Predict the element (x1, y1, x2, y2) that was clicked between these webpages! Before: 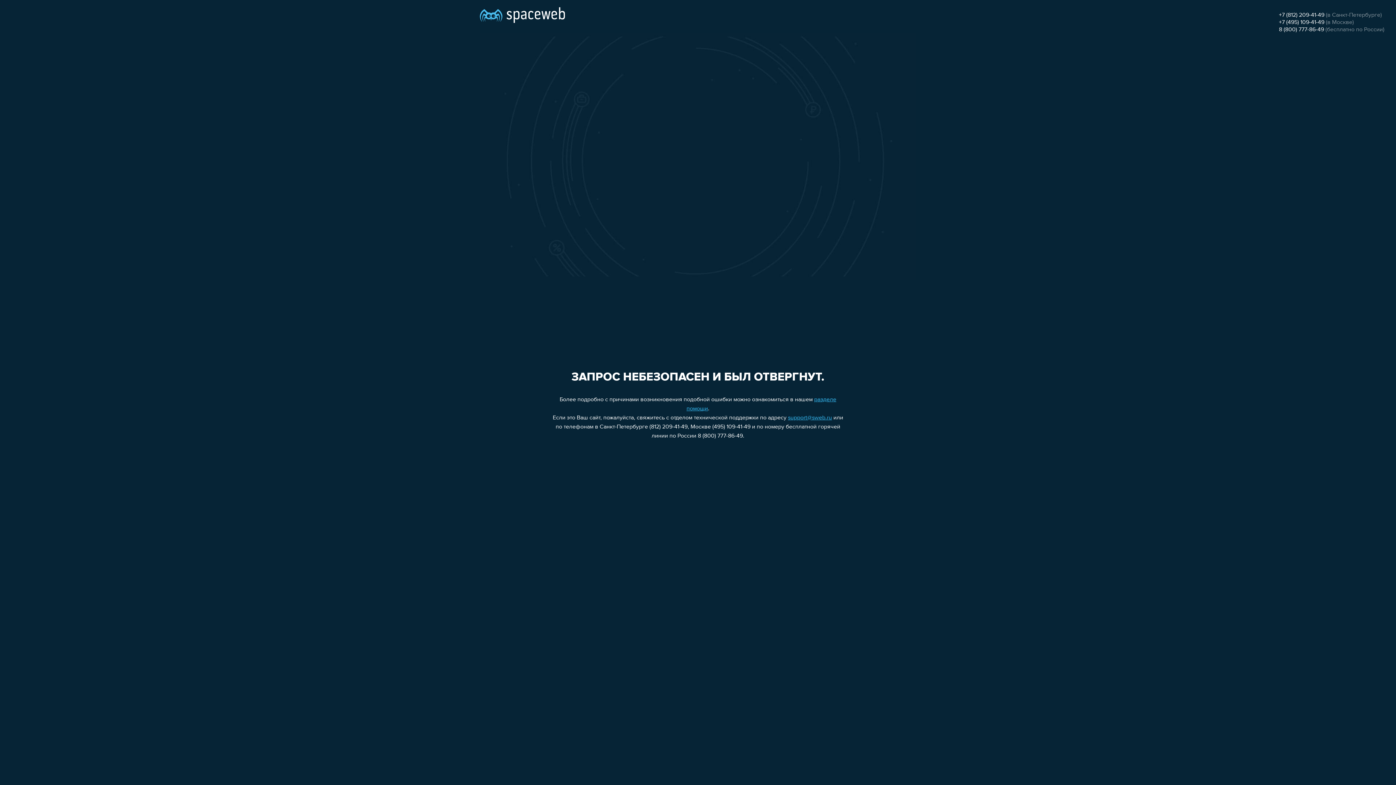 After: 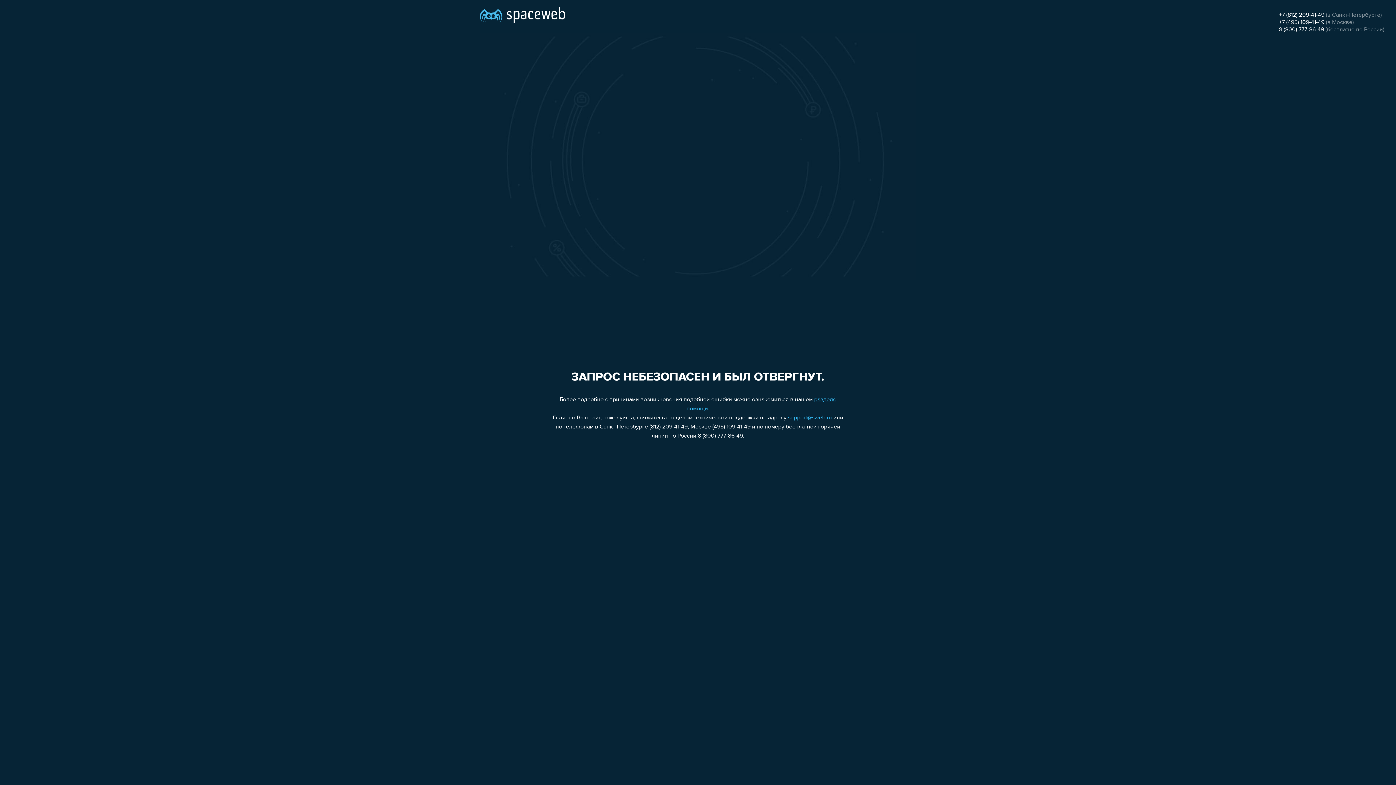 Action: bbox: (1279, 26, 1324, 32) label: 8 (800) 777-86-49